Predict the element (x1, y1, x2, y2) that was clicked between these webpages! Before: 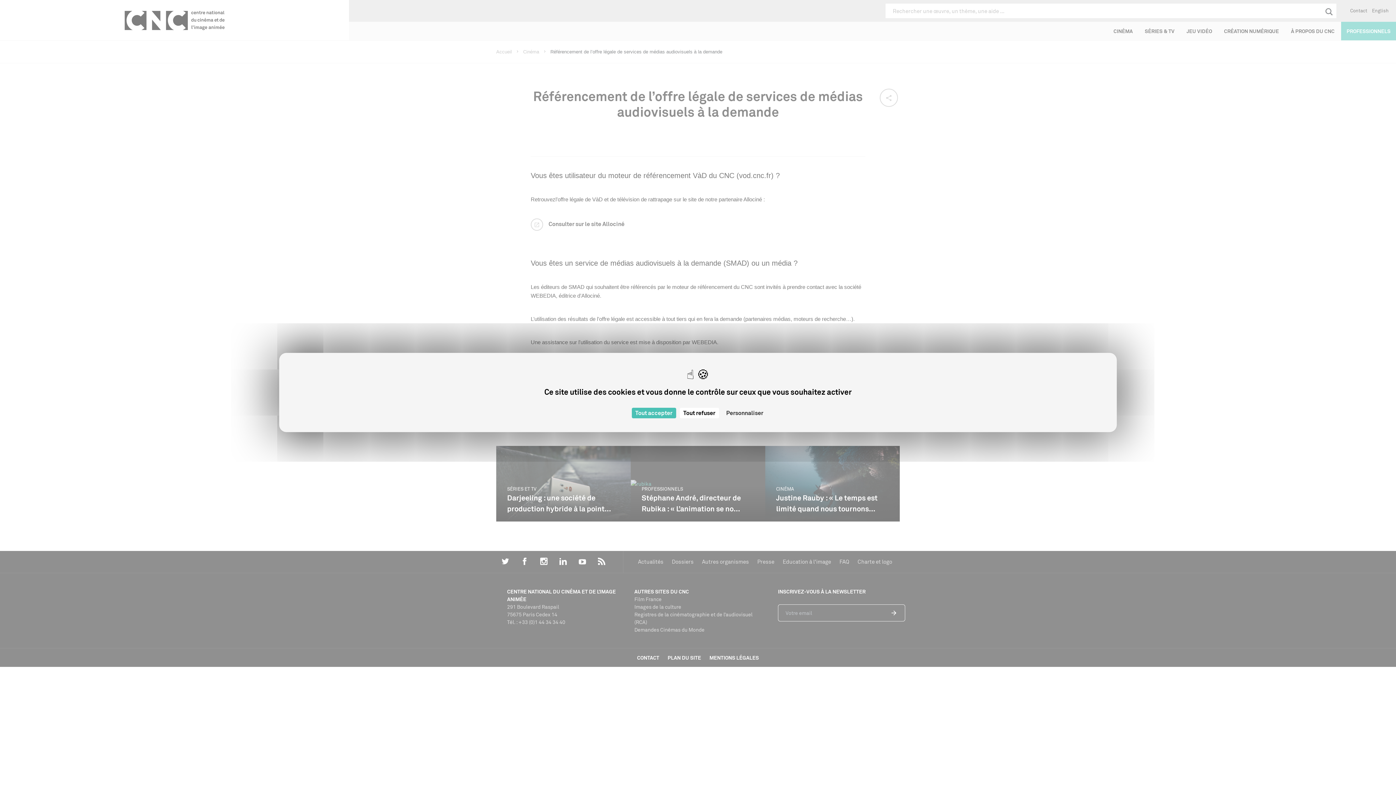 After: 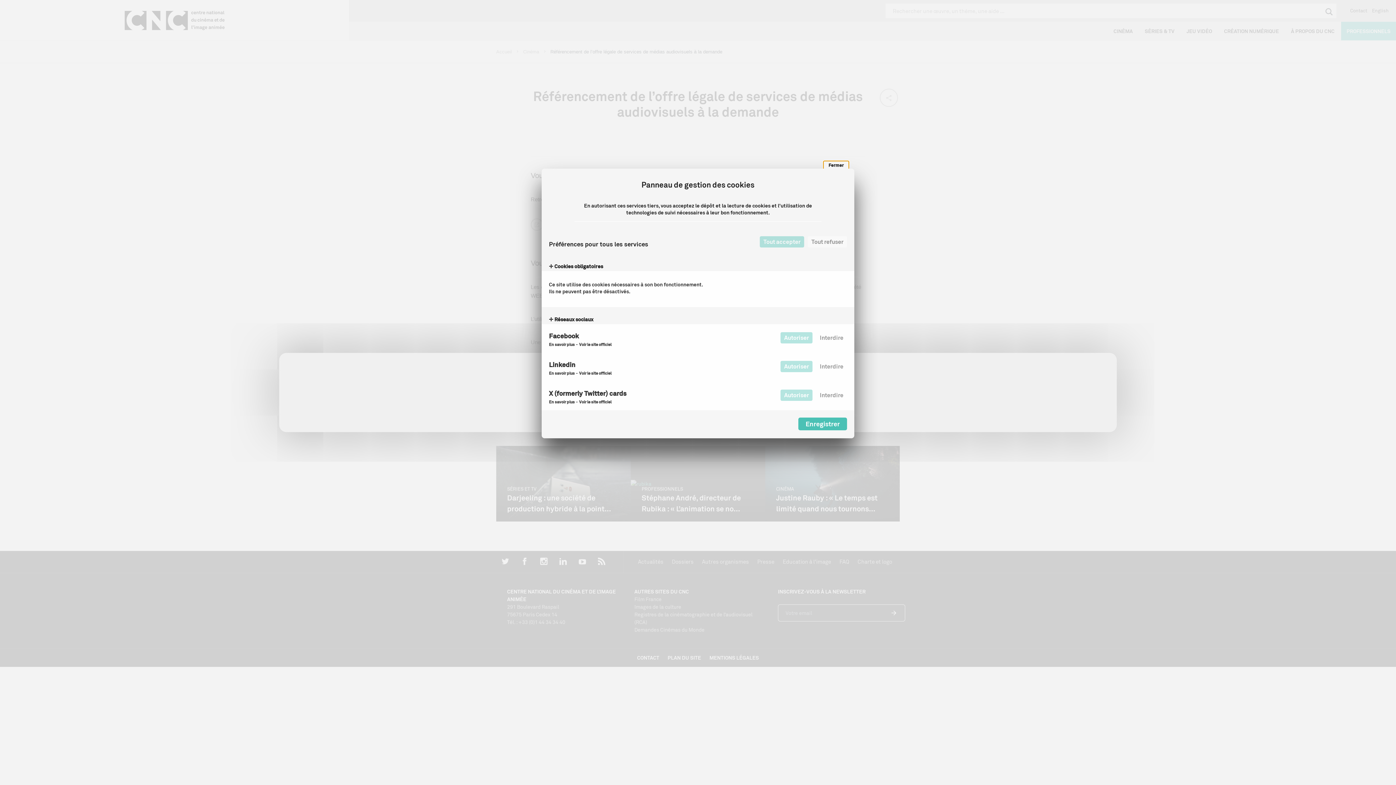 Action: label: Personnaliser (fenêtre modale) bbox: (722, 408, 767, 418)